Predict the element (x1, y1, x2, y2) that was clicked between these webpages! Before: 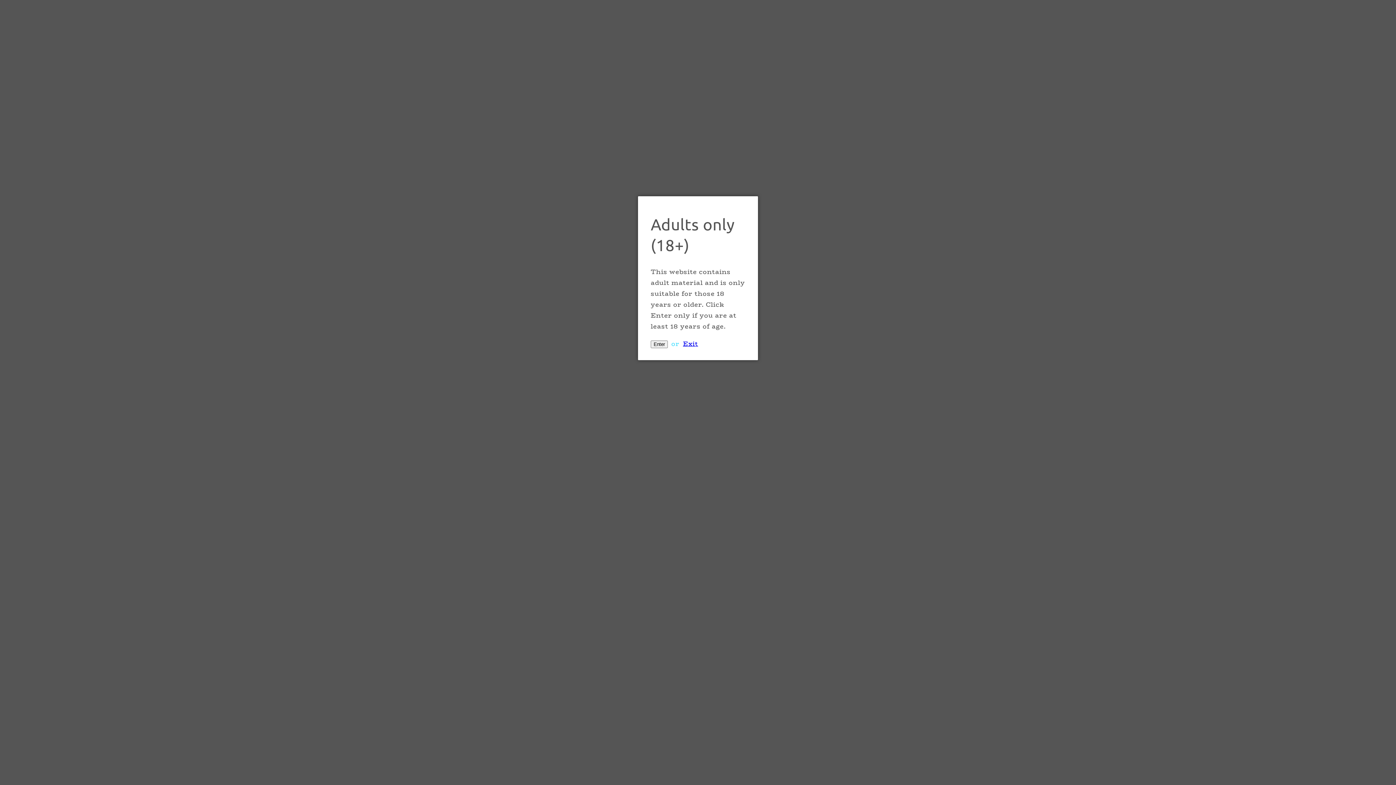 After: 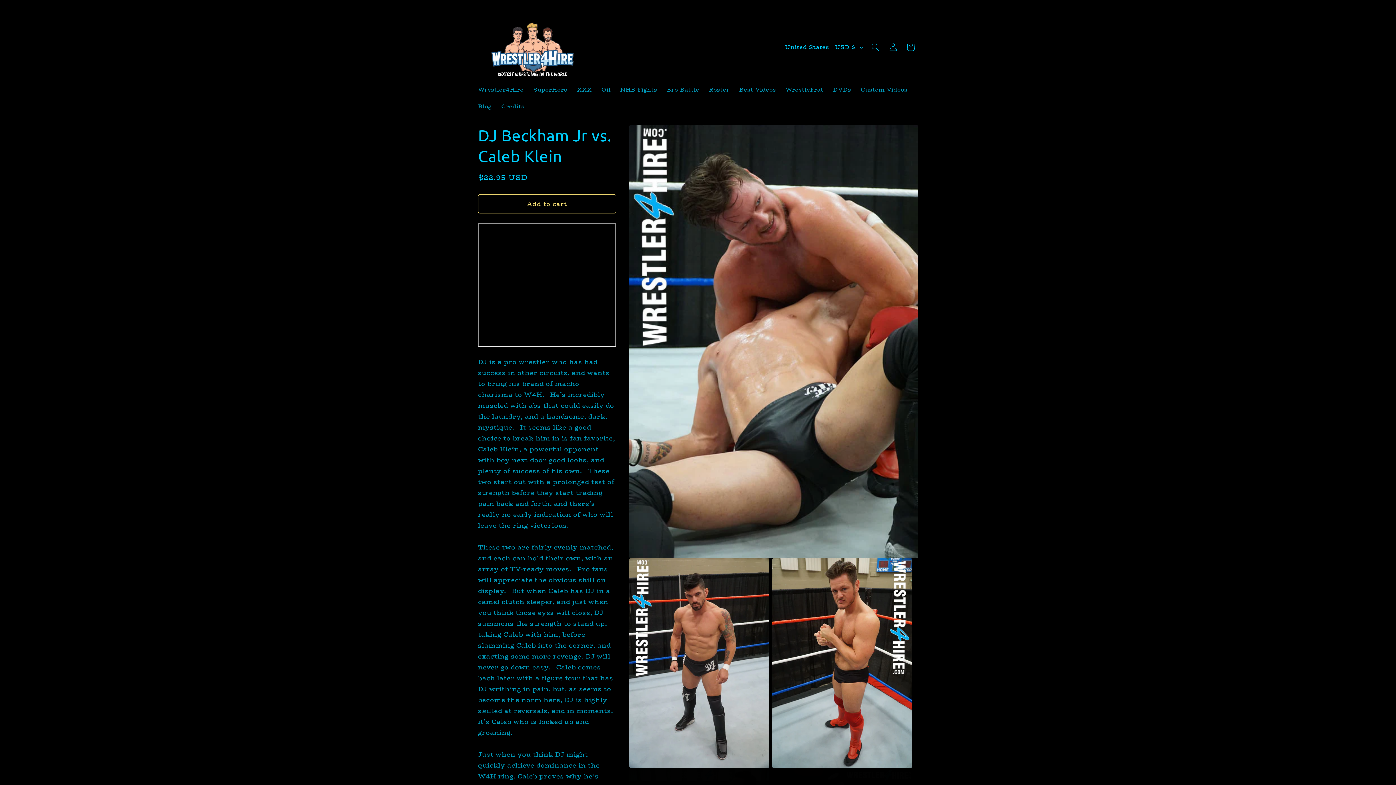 Action: bbox: (650, 340, 668, 348) label: Enter